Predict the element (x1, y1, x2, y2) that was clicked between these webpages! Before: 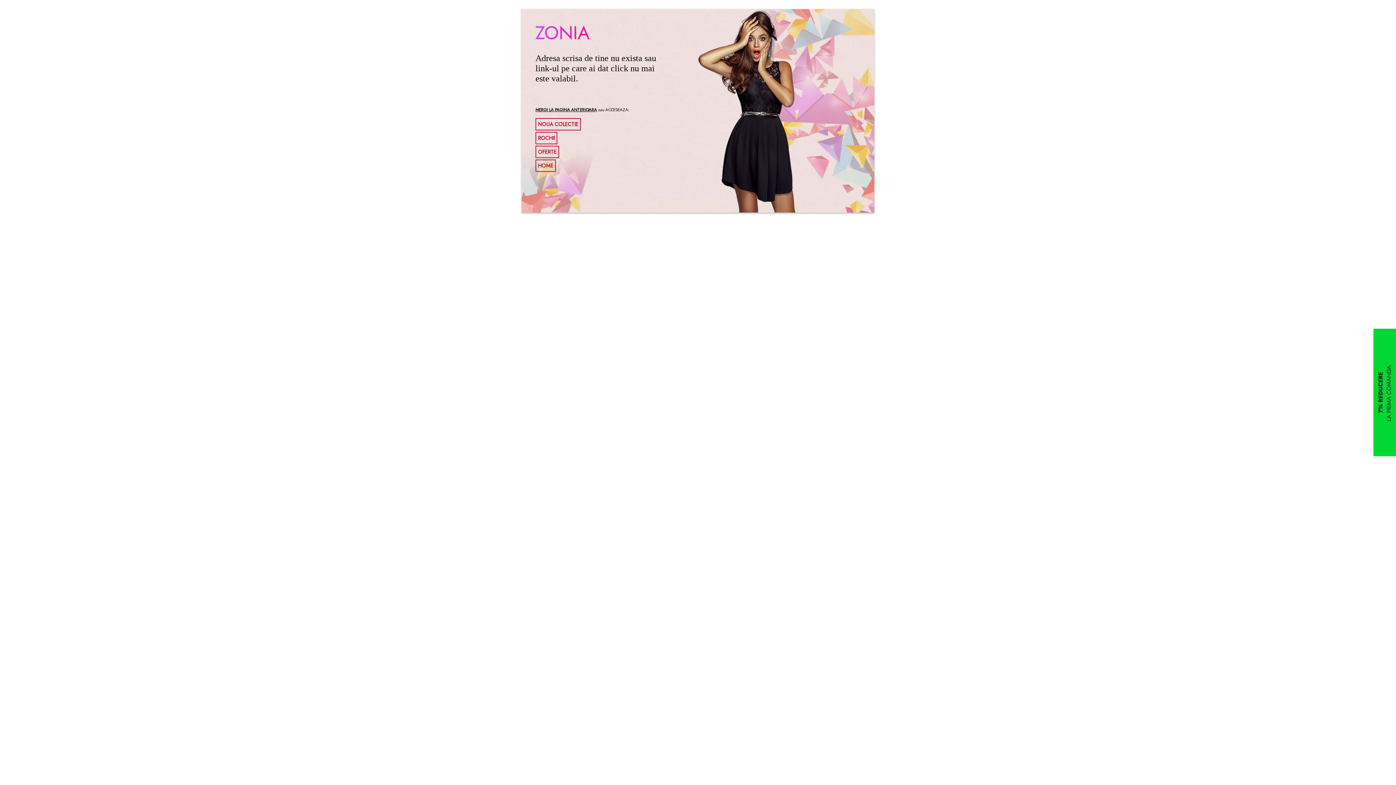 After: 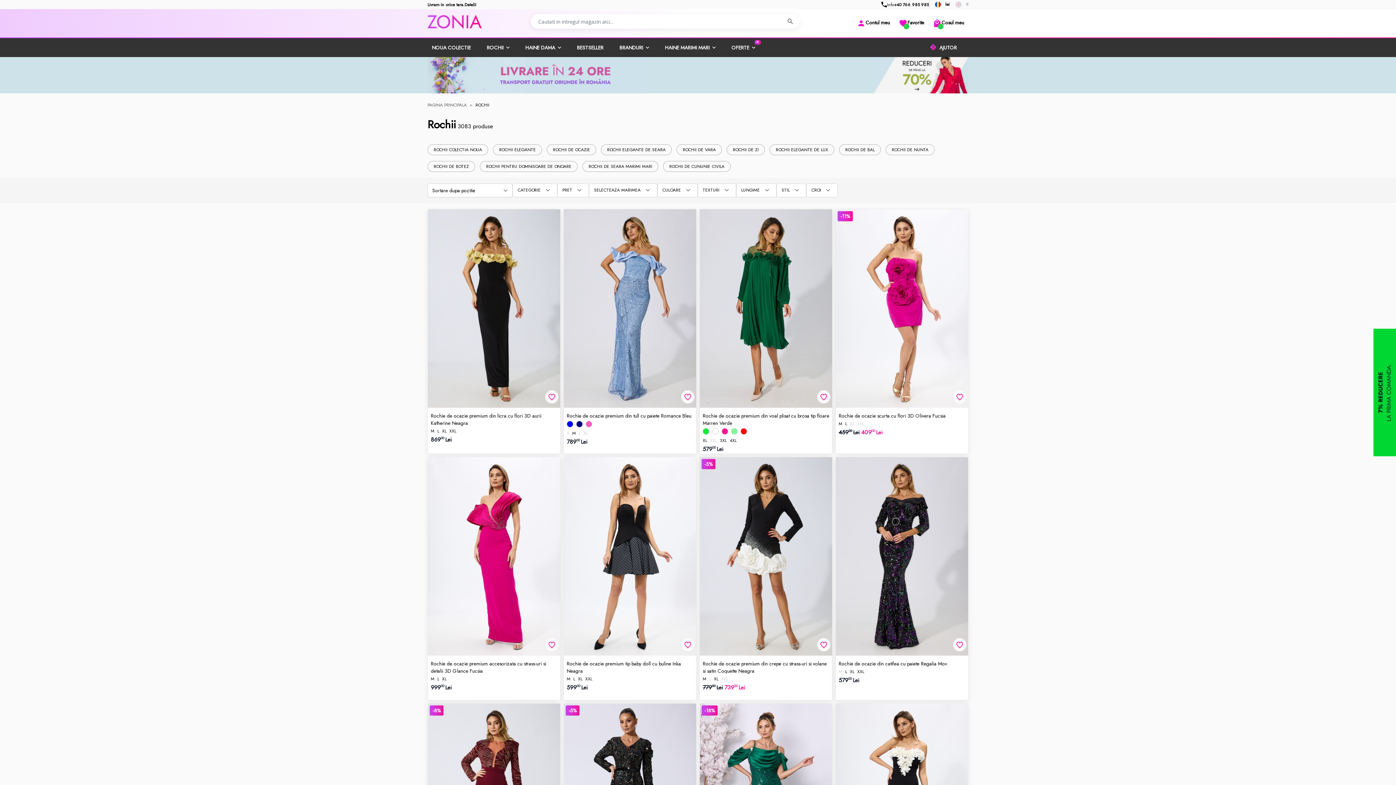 Action: label: ROCHII bbox: (535, 132, 557, 144)